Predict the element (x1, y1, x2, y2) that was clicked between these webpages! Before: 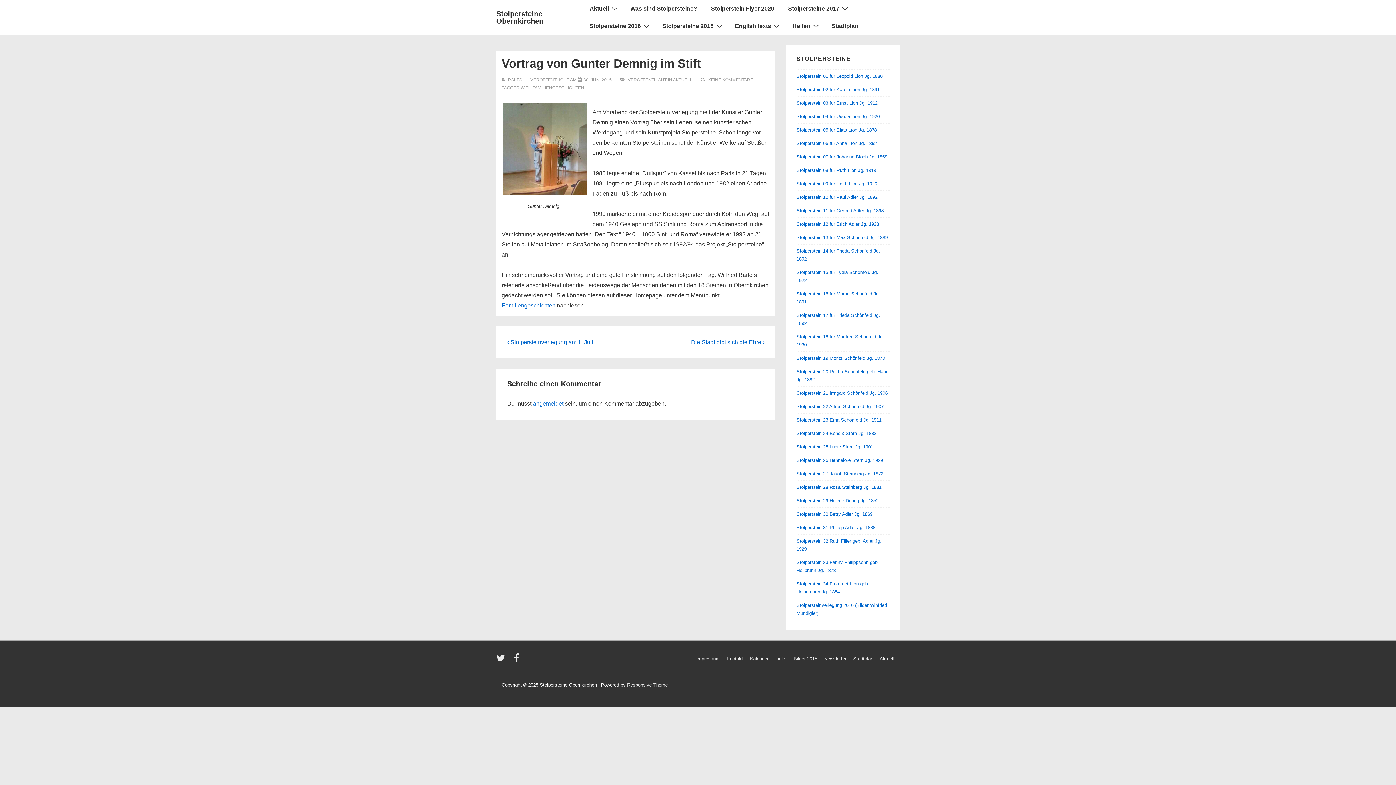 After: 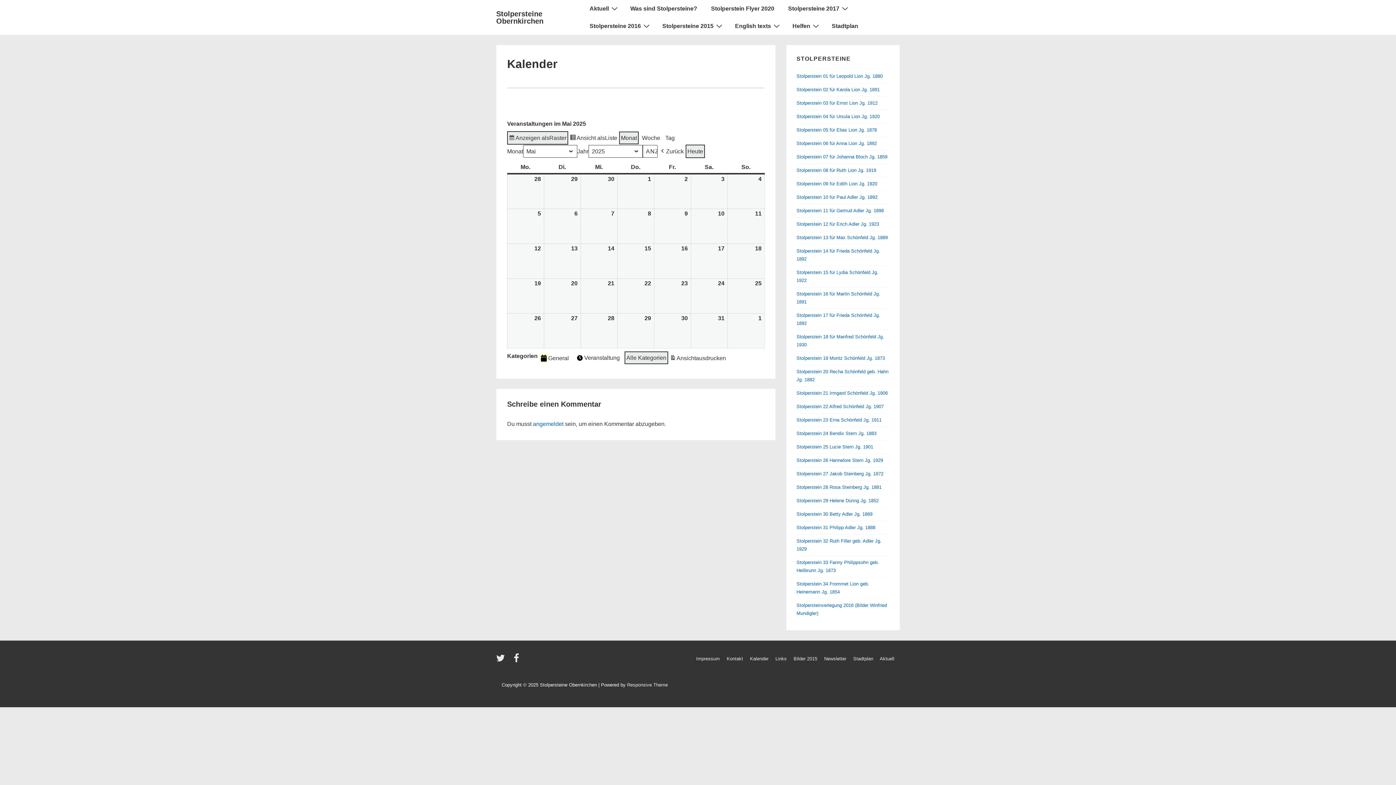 Action: label: Kalender bbox: (750, 656, 768, 661)